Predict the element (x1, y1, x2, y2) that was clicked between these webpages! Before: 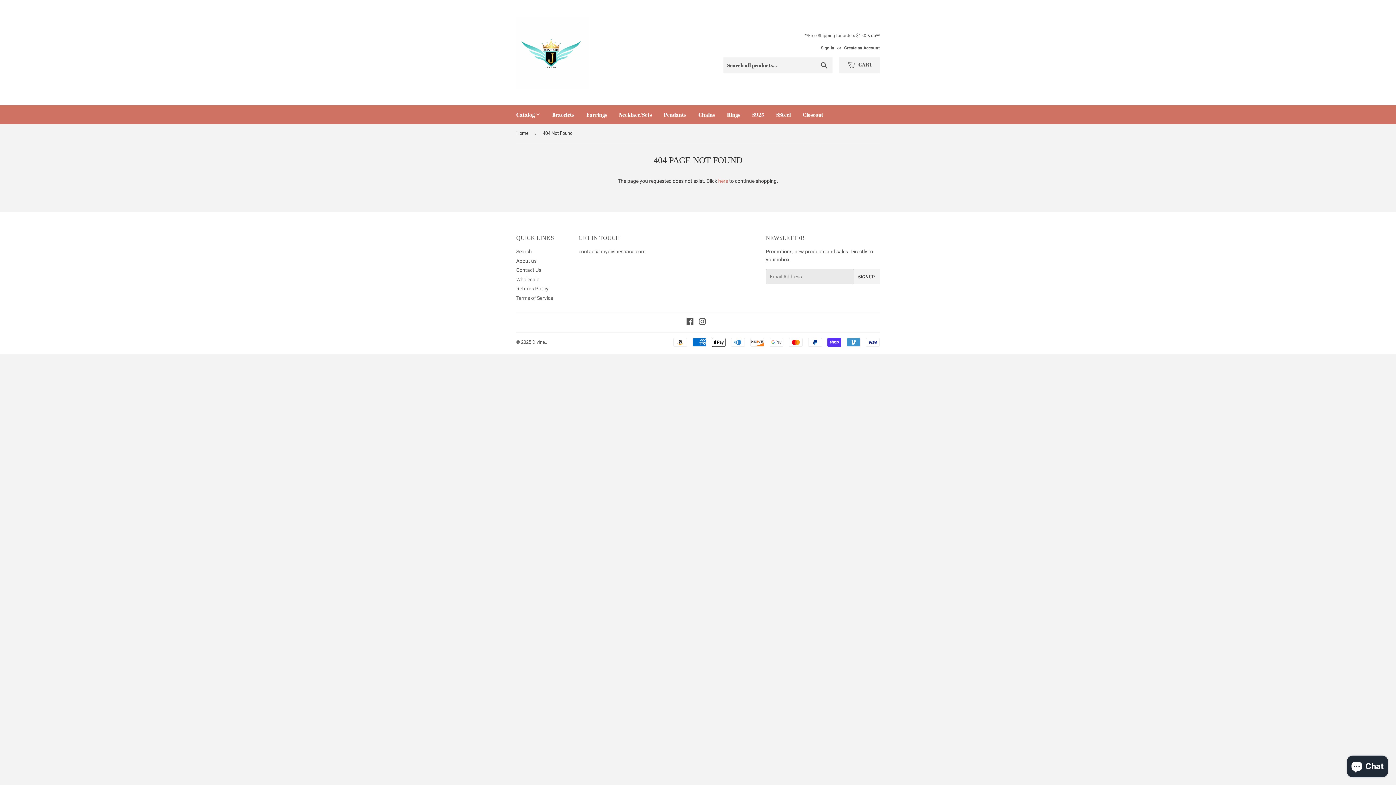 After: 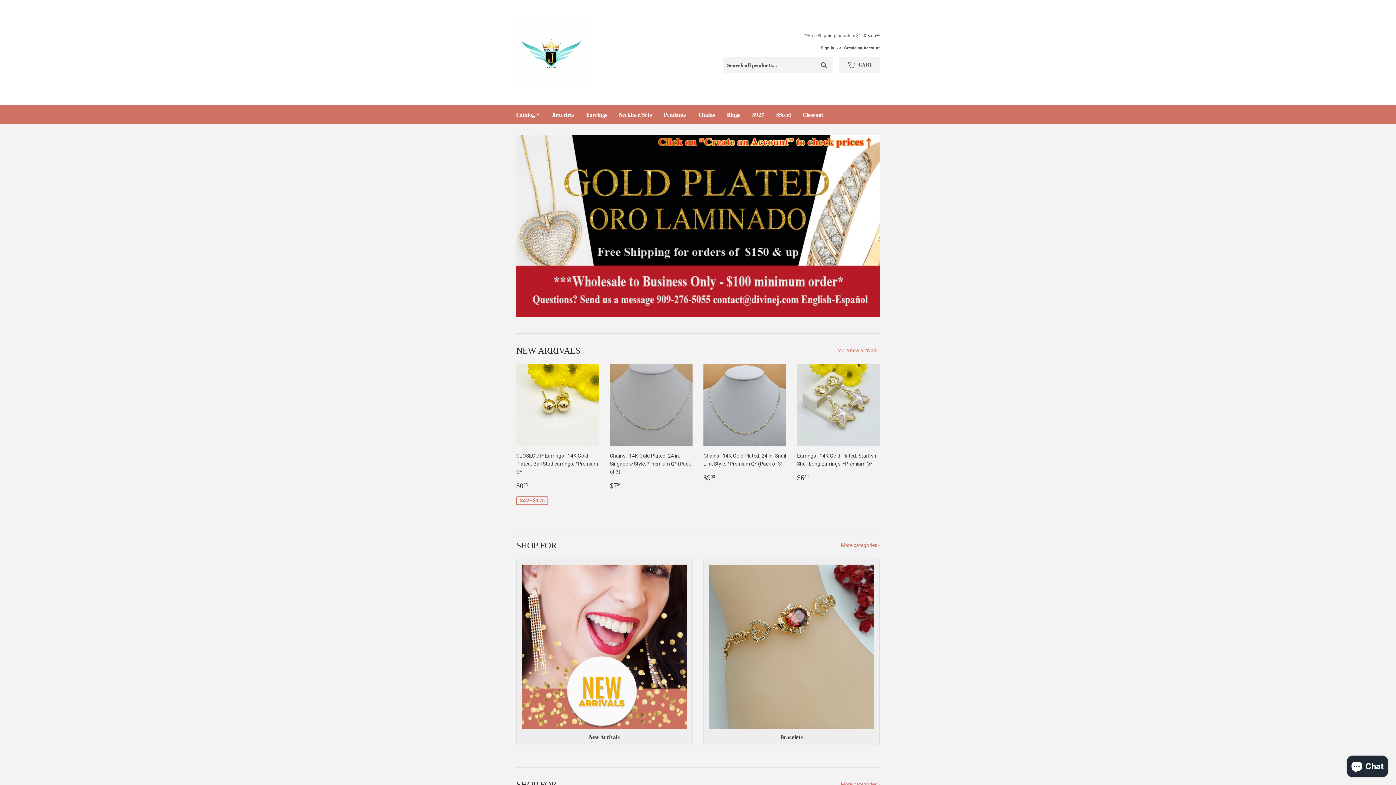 Action: bbox: (516, 16, 698, 89)